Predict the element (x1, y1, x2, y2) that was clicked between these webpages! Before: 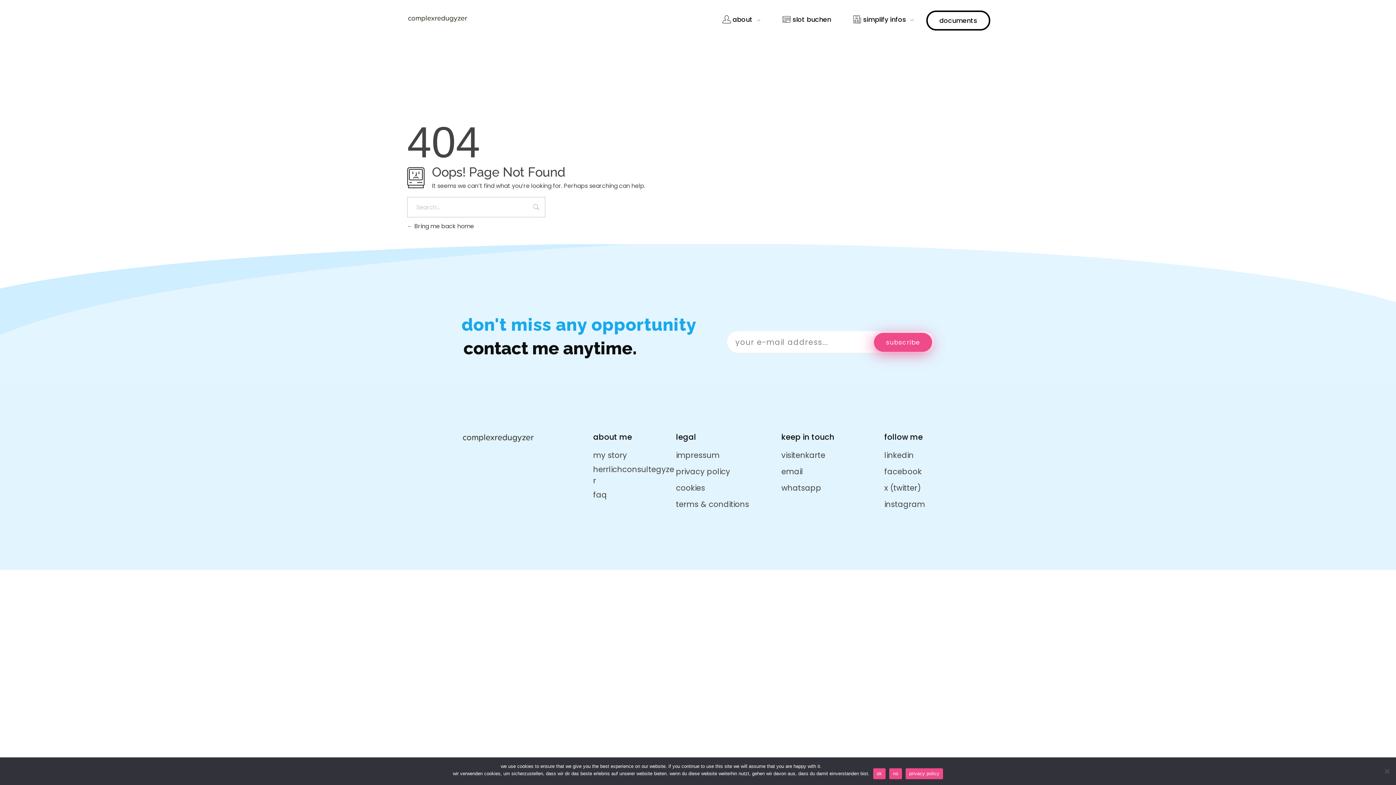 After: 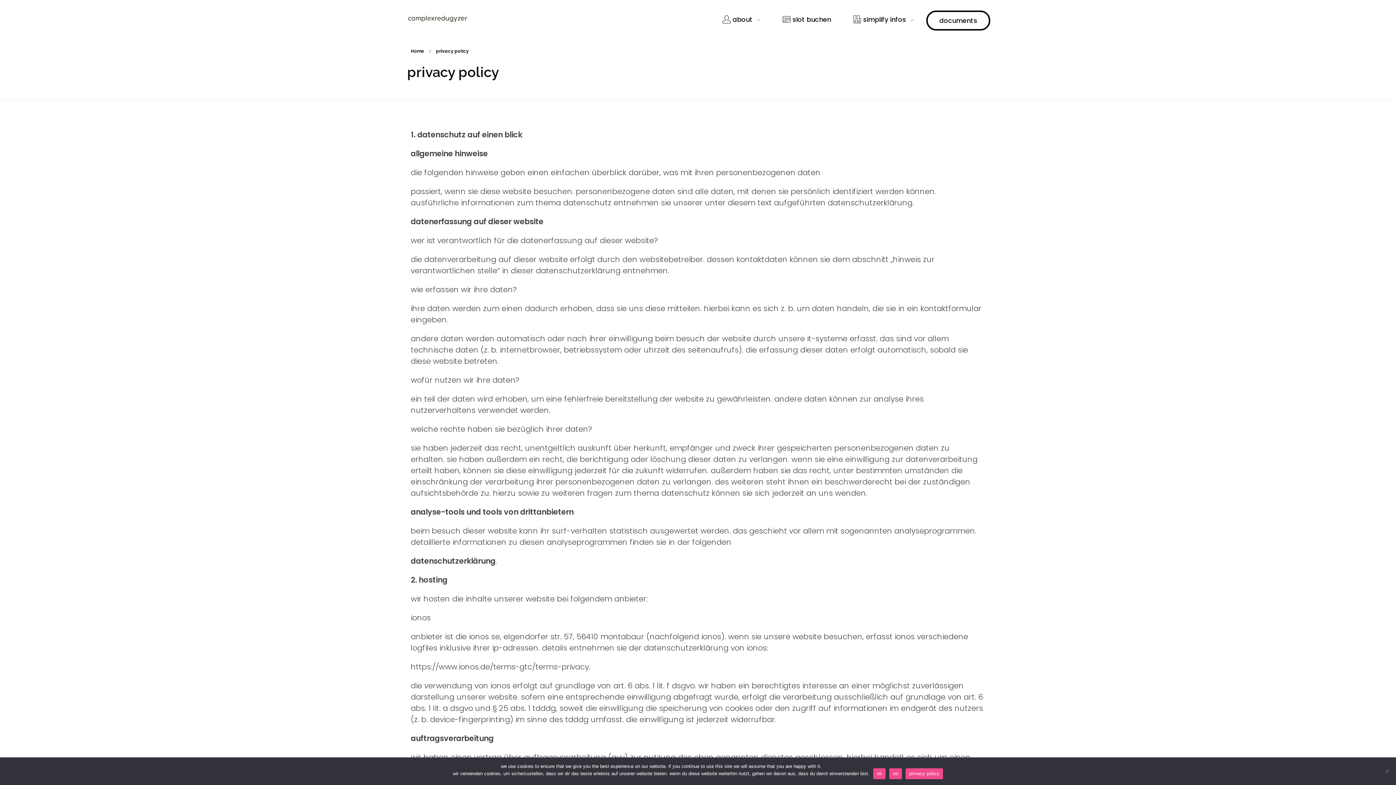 Action: label: privacy policy bbox: (676, 466, 730, 477)